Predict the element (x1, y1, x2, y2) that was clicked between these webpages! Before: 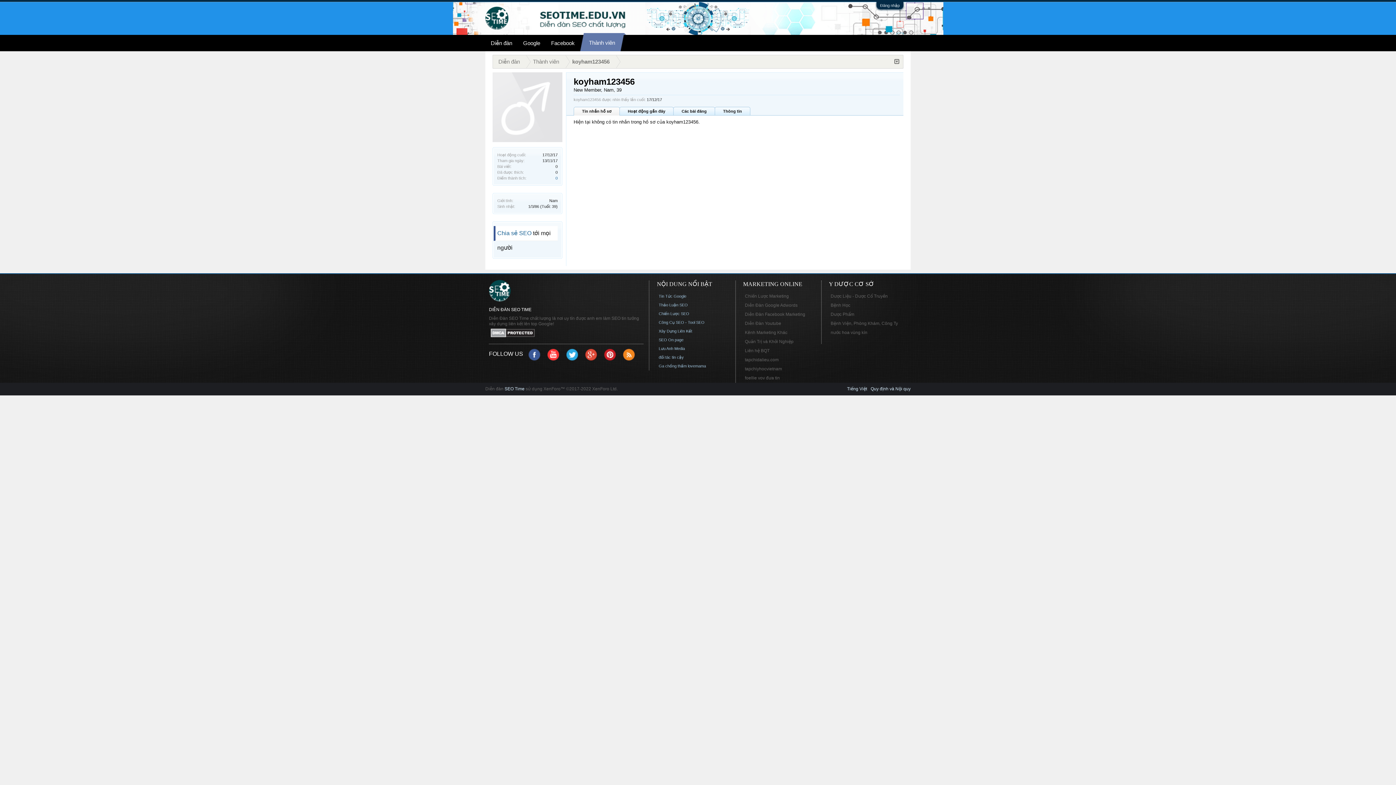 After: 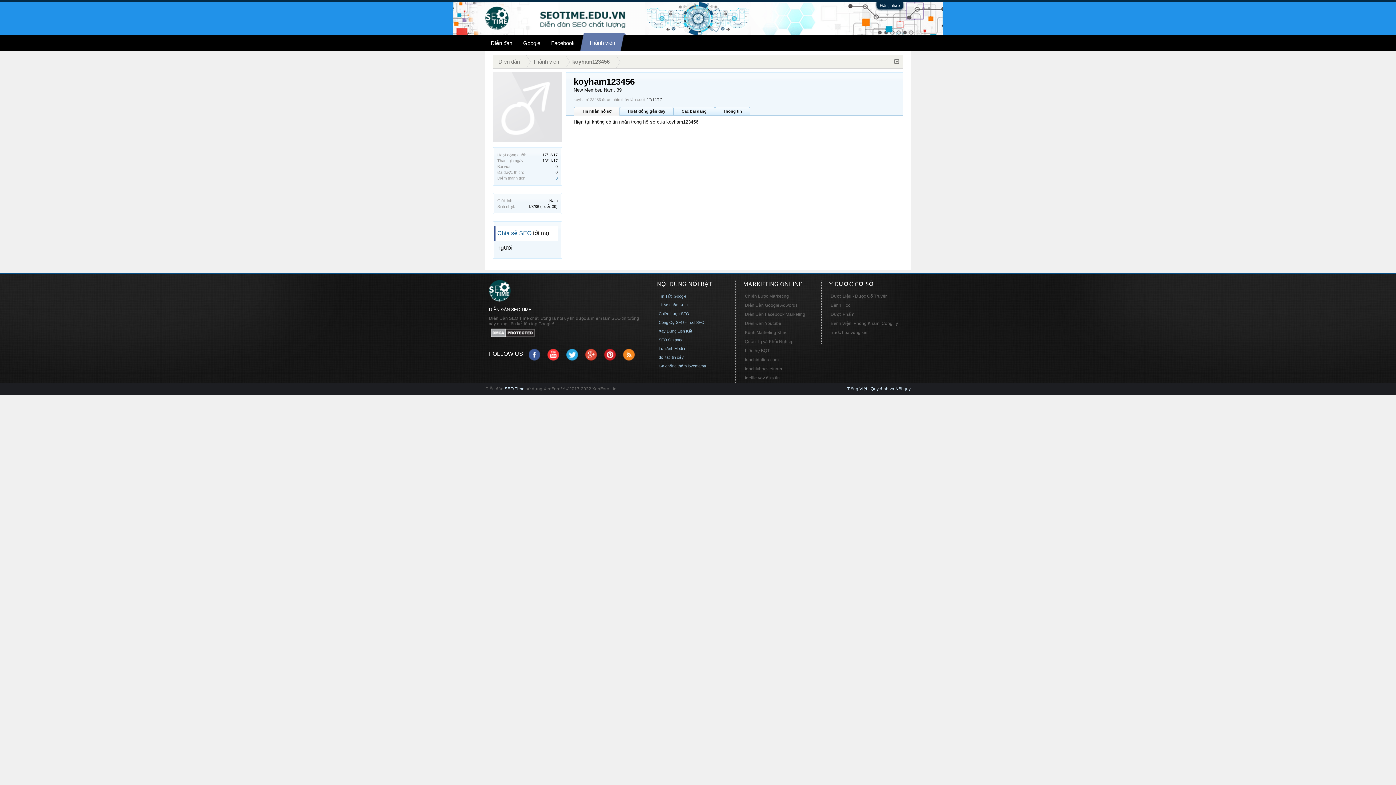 Action: label: Diễn Đàn Facebook Marketing bbox: (743, 310, 816, 319)